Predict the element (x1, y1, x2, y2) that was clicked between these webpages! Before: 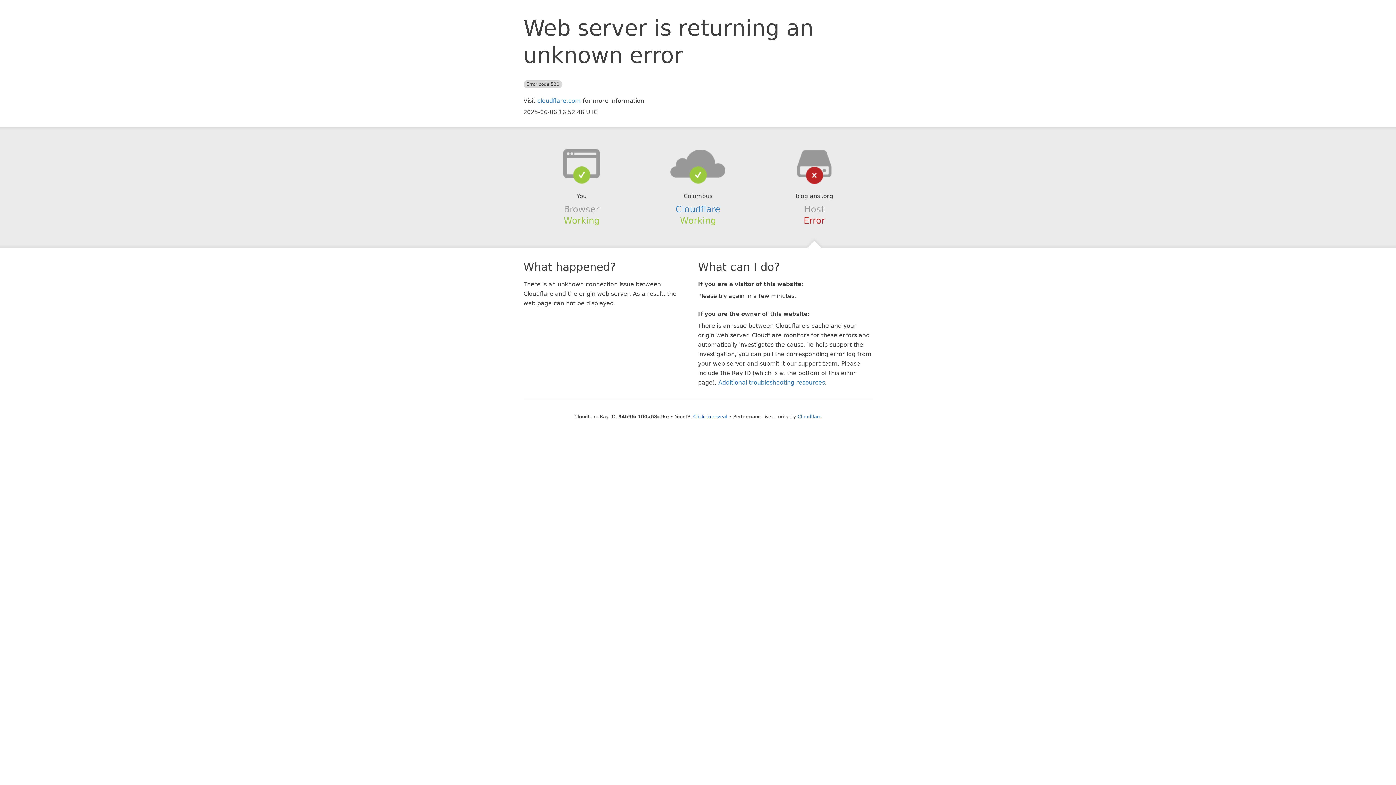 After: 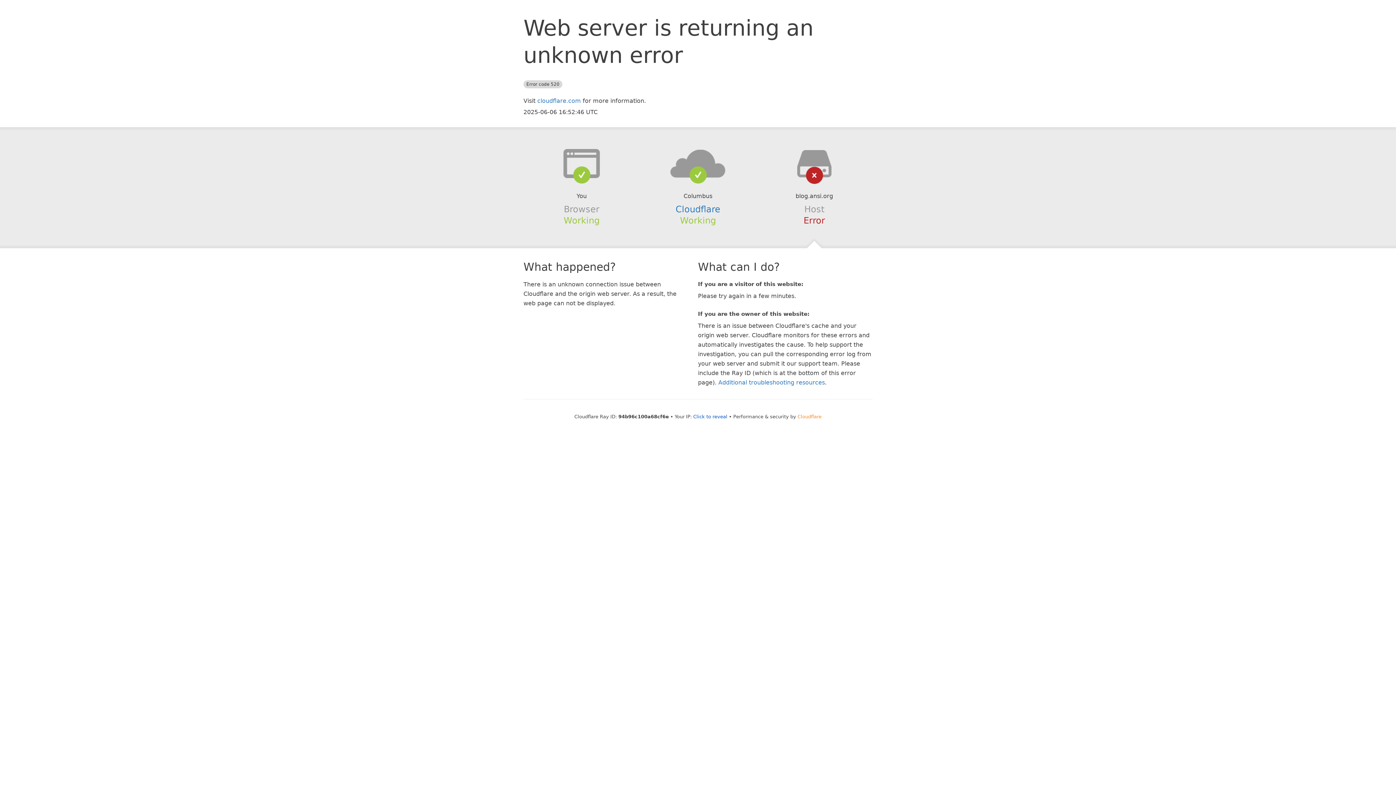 Action: label: Cloudflare bbox: (797, 414, 821, 419)